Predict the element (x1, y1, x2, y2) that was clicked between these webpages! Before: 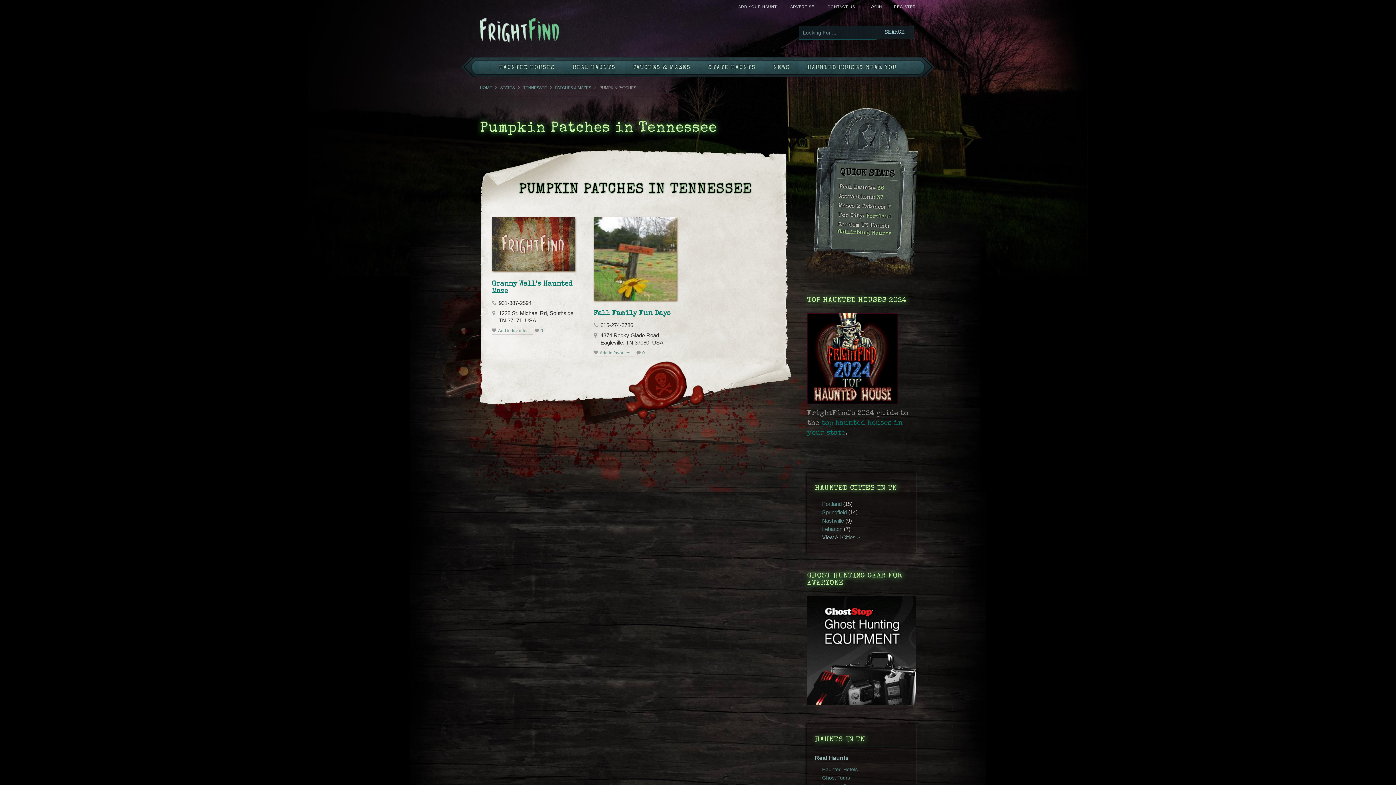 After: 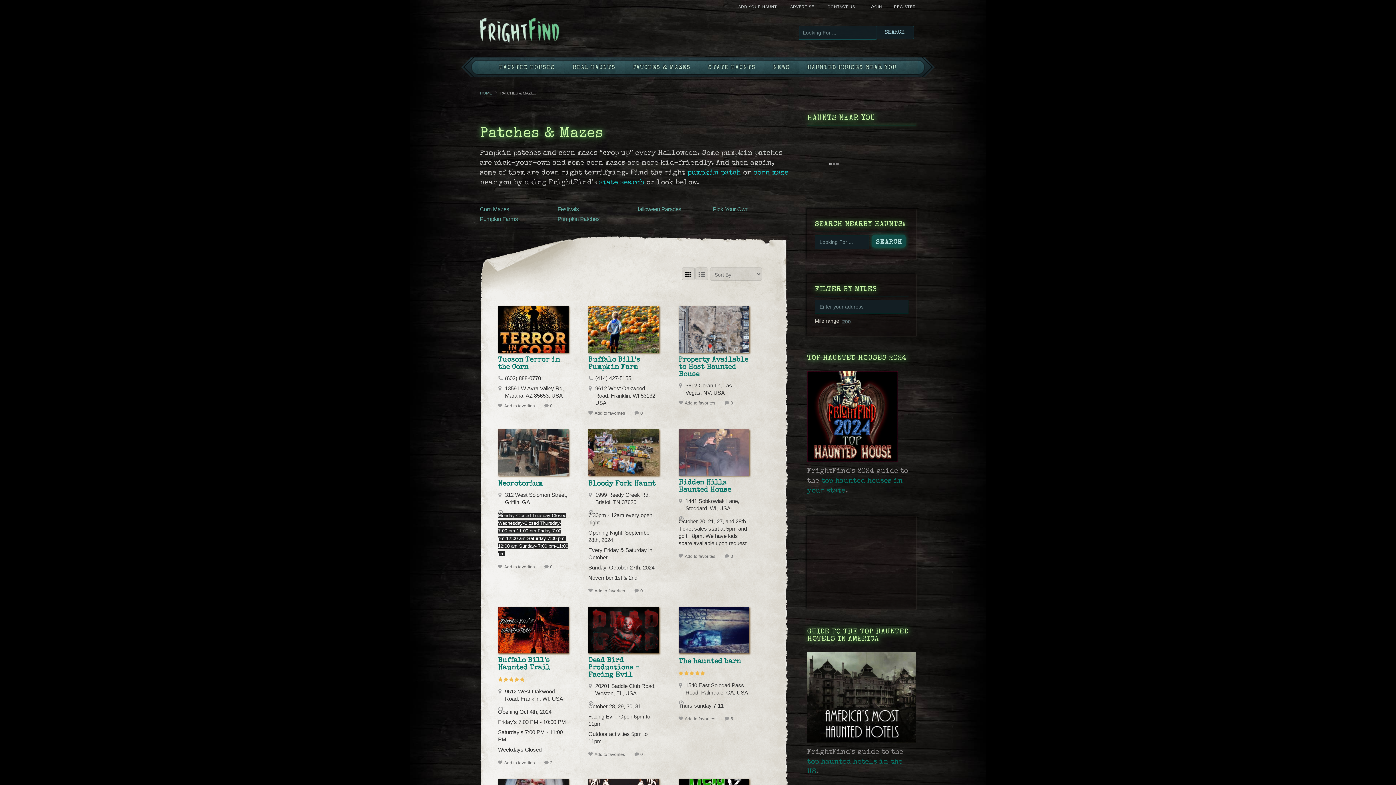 Action: label: PATCHES & MAZES bbox: (624, 57, 699, 77)